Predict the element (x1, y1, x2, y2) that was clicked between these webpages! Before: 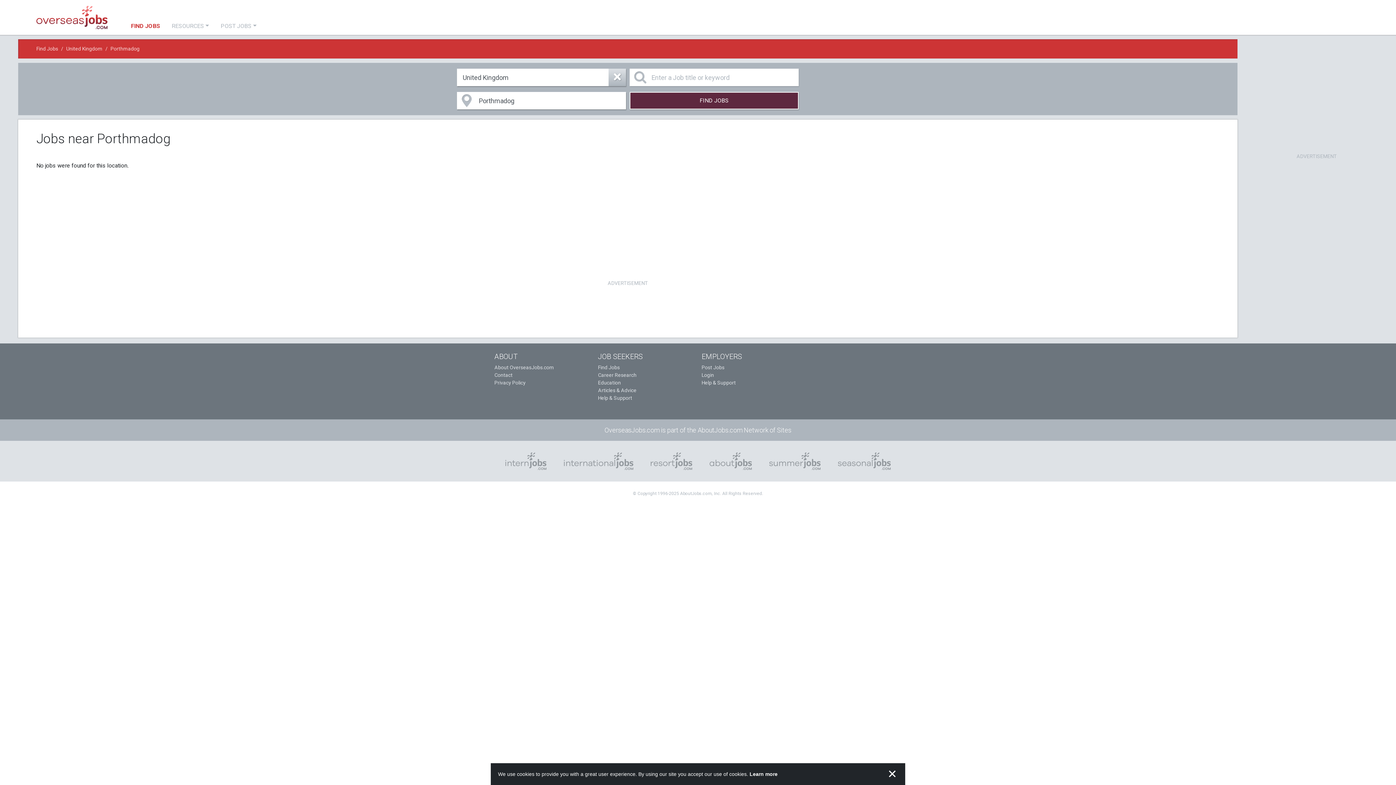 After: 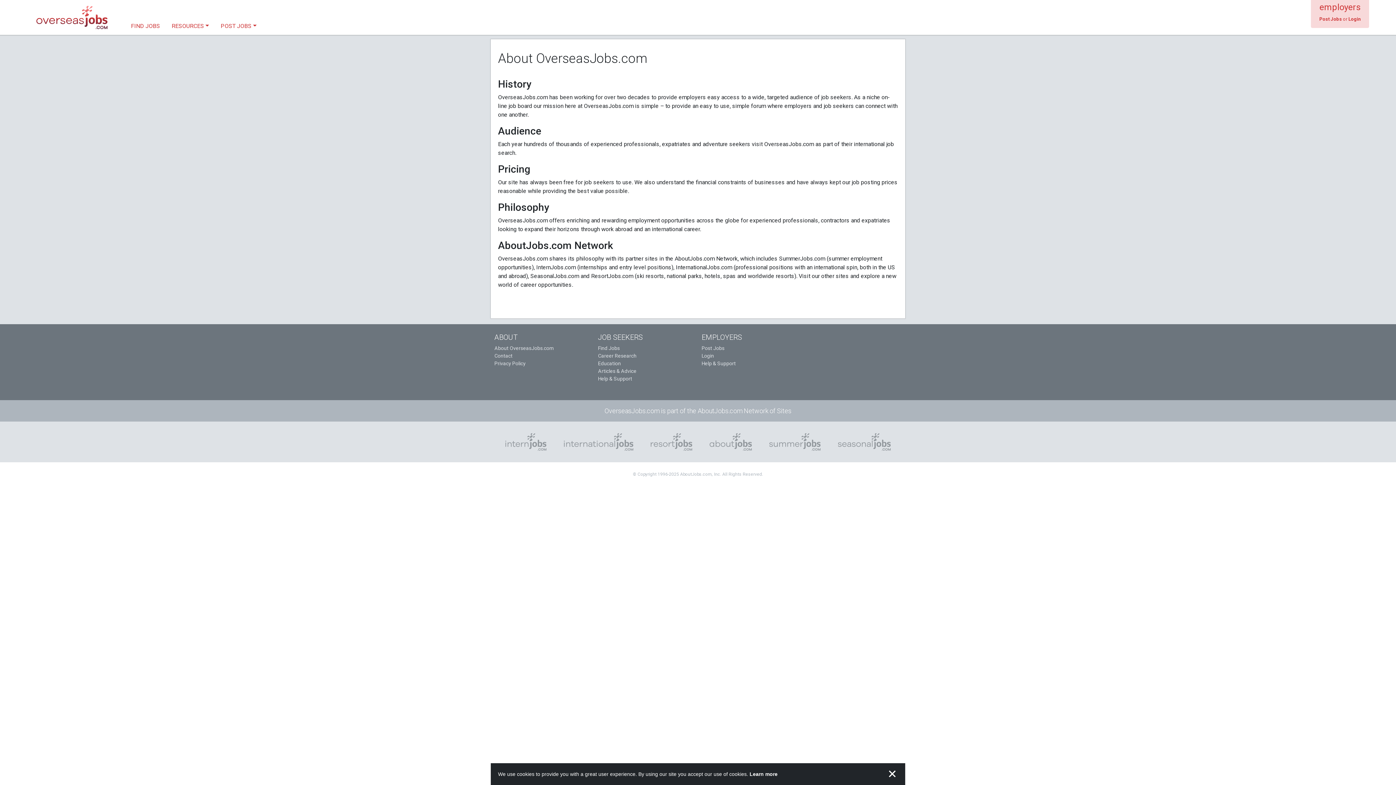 Action: label: About OverseasJobs.com bbox: (494, 364, 554, 370)